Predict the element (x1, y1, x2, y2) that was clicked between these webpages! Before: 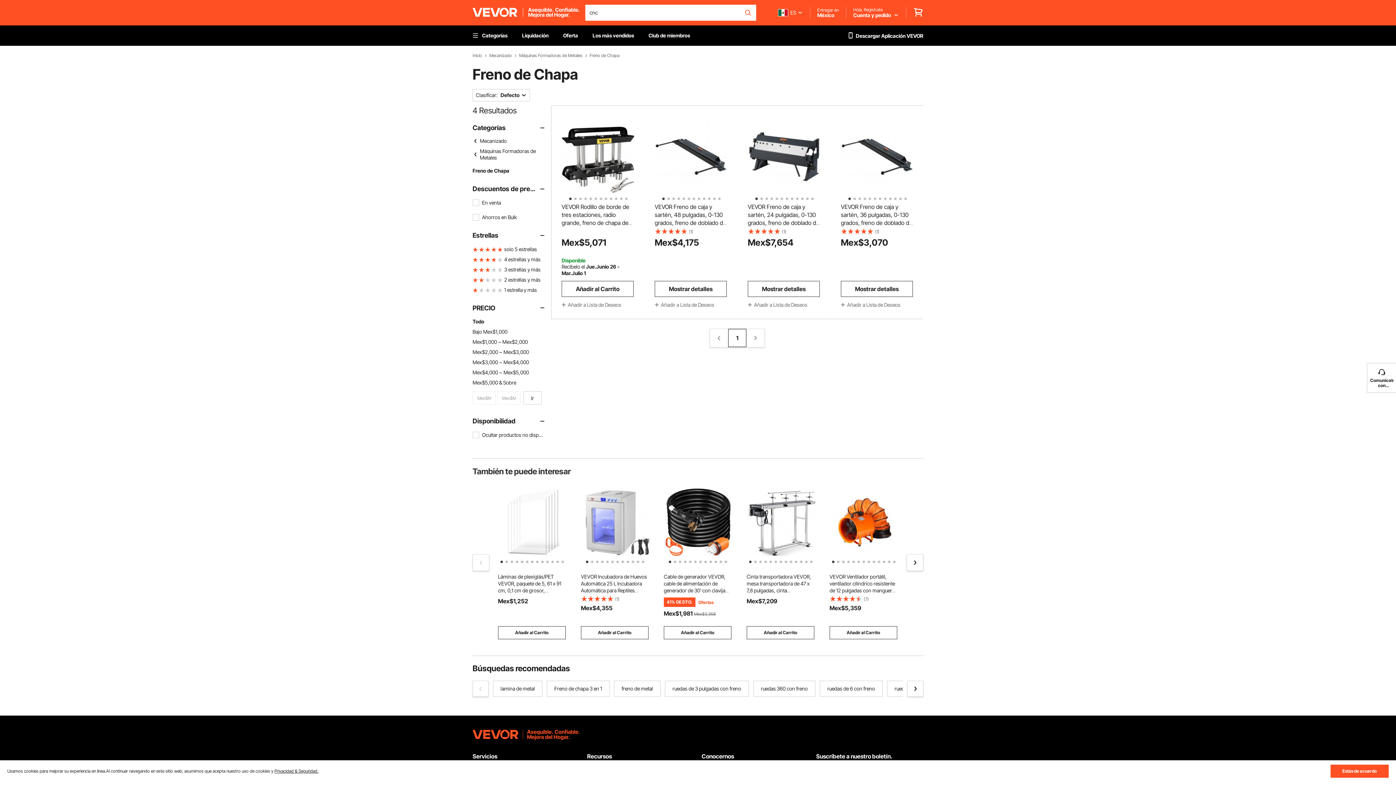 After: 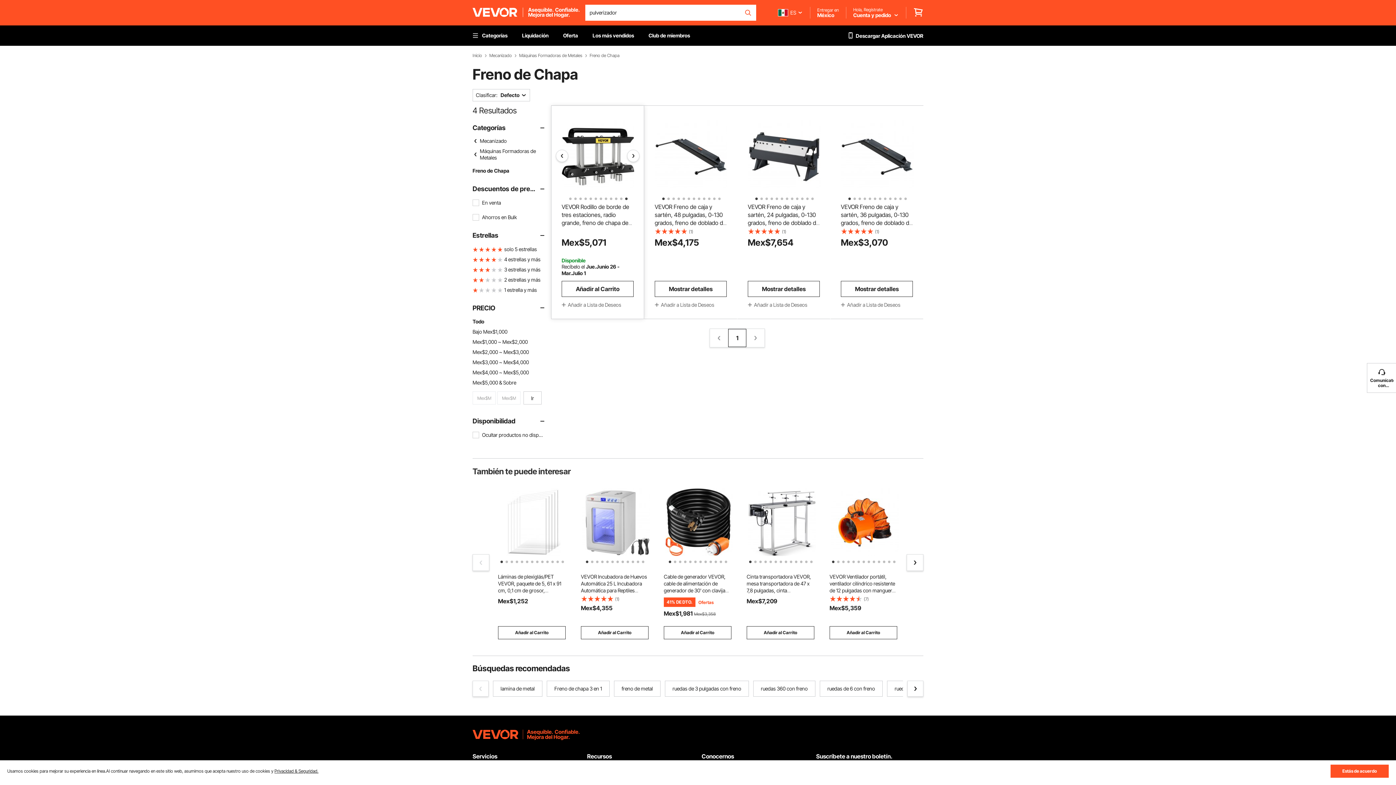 Action: bbox: (623, 195, 626, 198) label: 12 of 12